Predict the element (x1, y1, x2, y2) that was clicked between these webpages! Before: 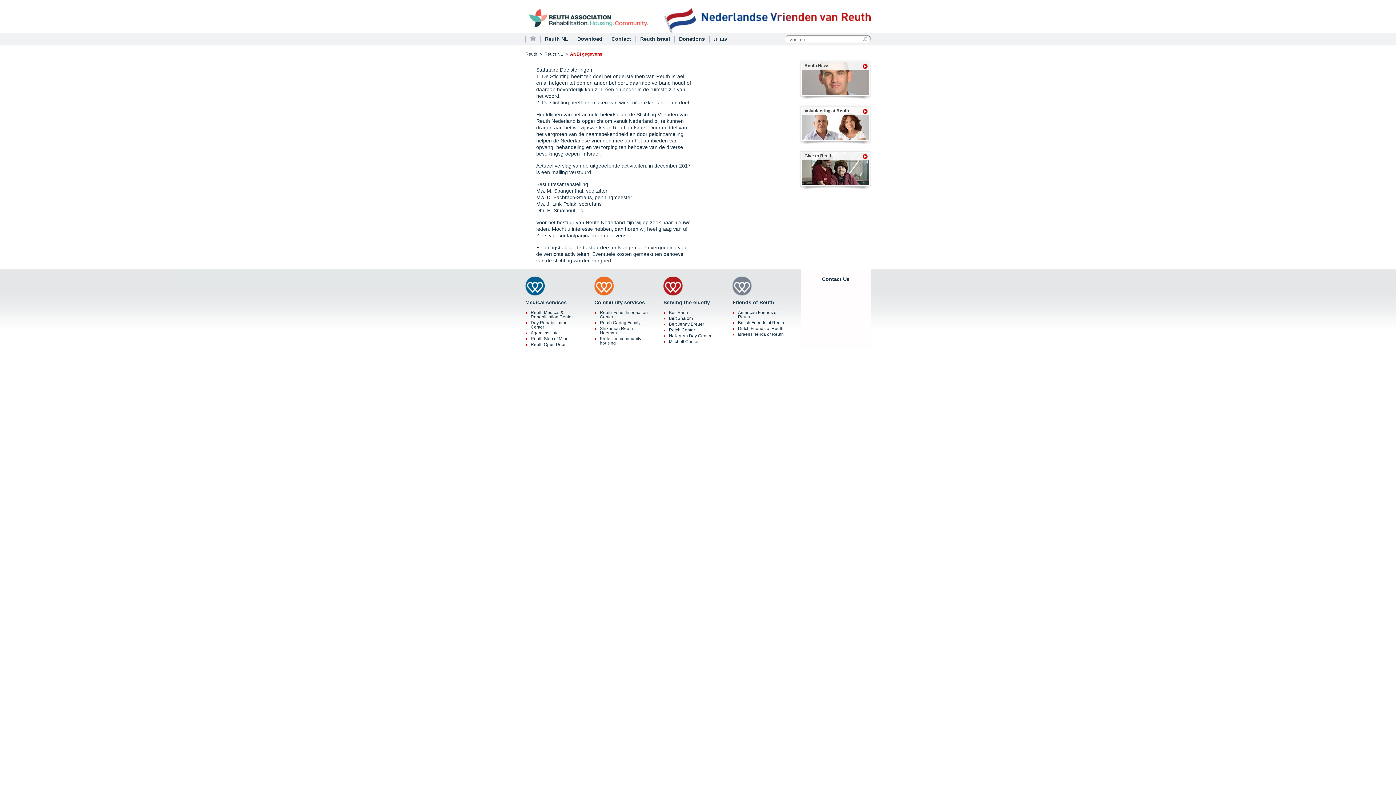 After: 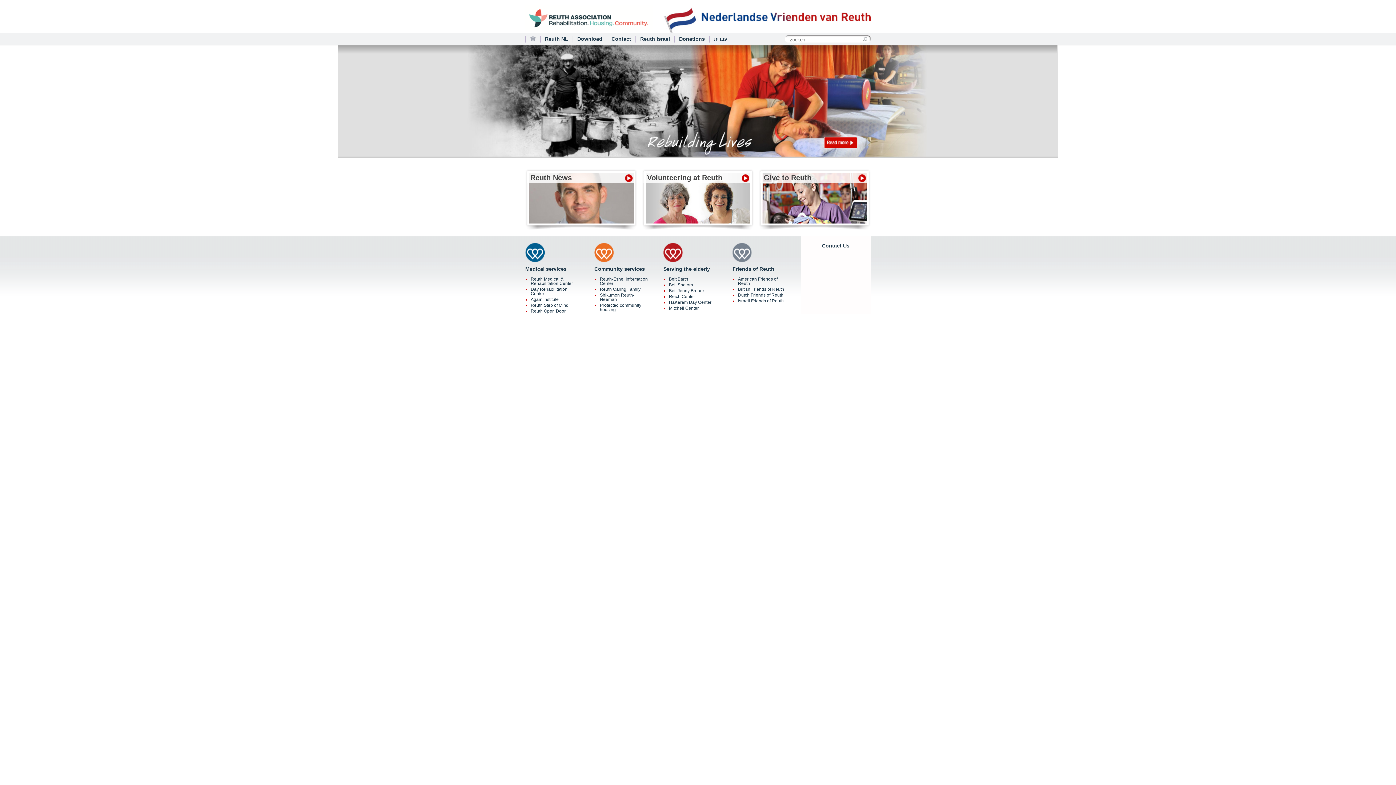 Action: label: Reuth bbox: (525, 51, 537, 56)